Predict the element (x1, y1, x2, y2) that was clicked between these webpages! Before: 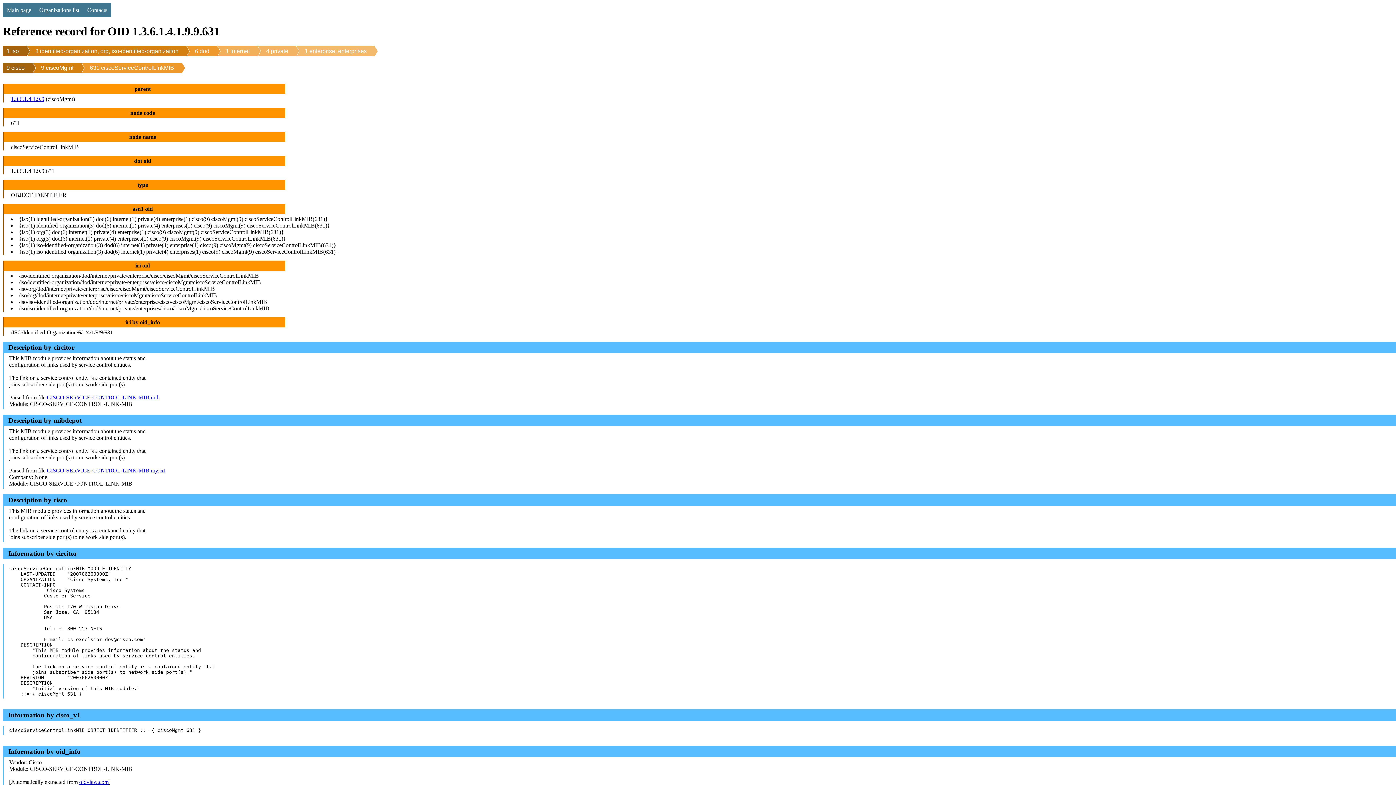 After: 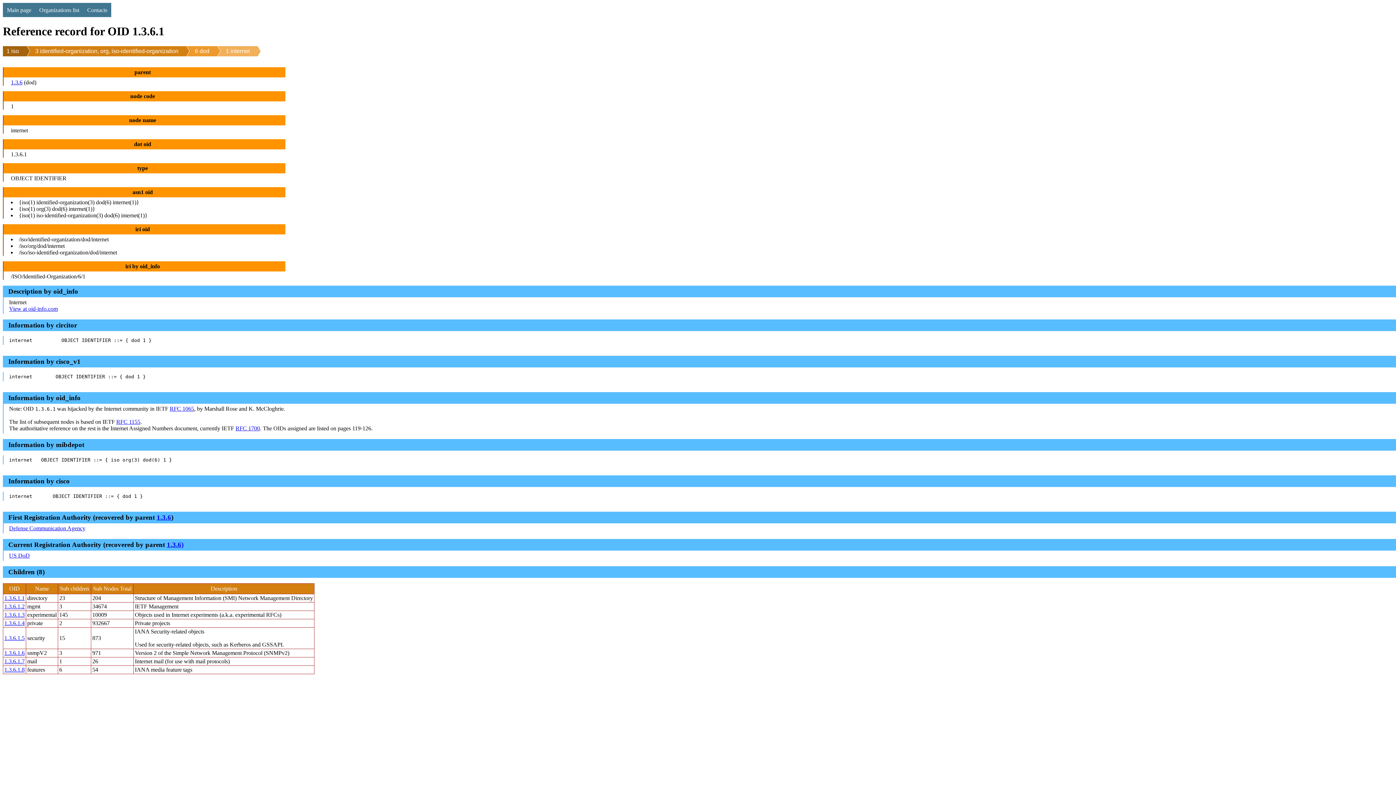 Action: label: 1 internet bbox: (209, 46, 249, 56)